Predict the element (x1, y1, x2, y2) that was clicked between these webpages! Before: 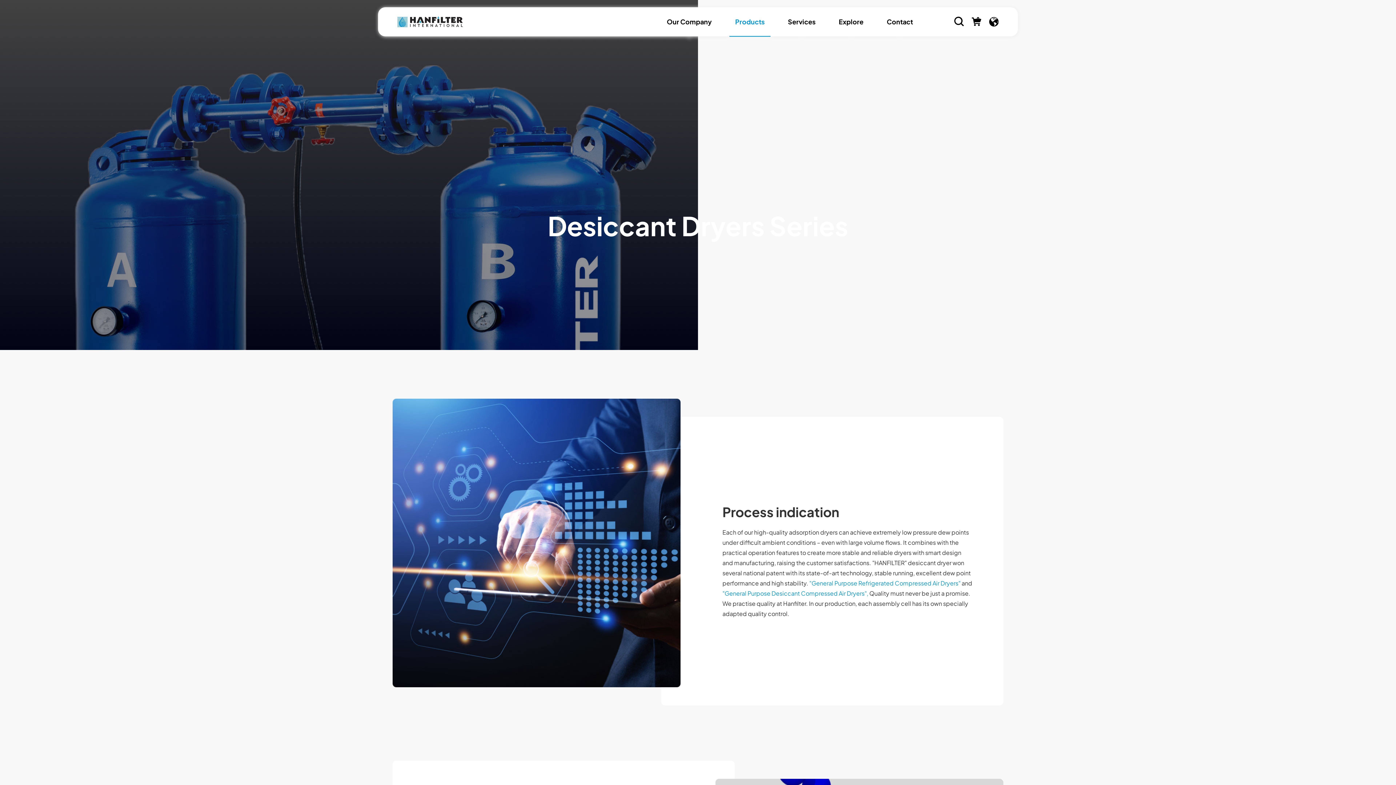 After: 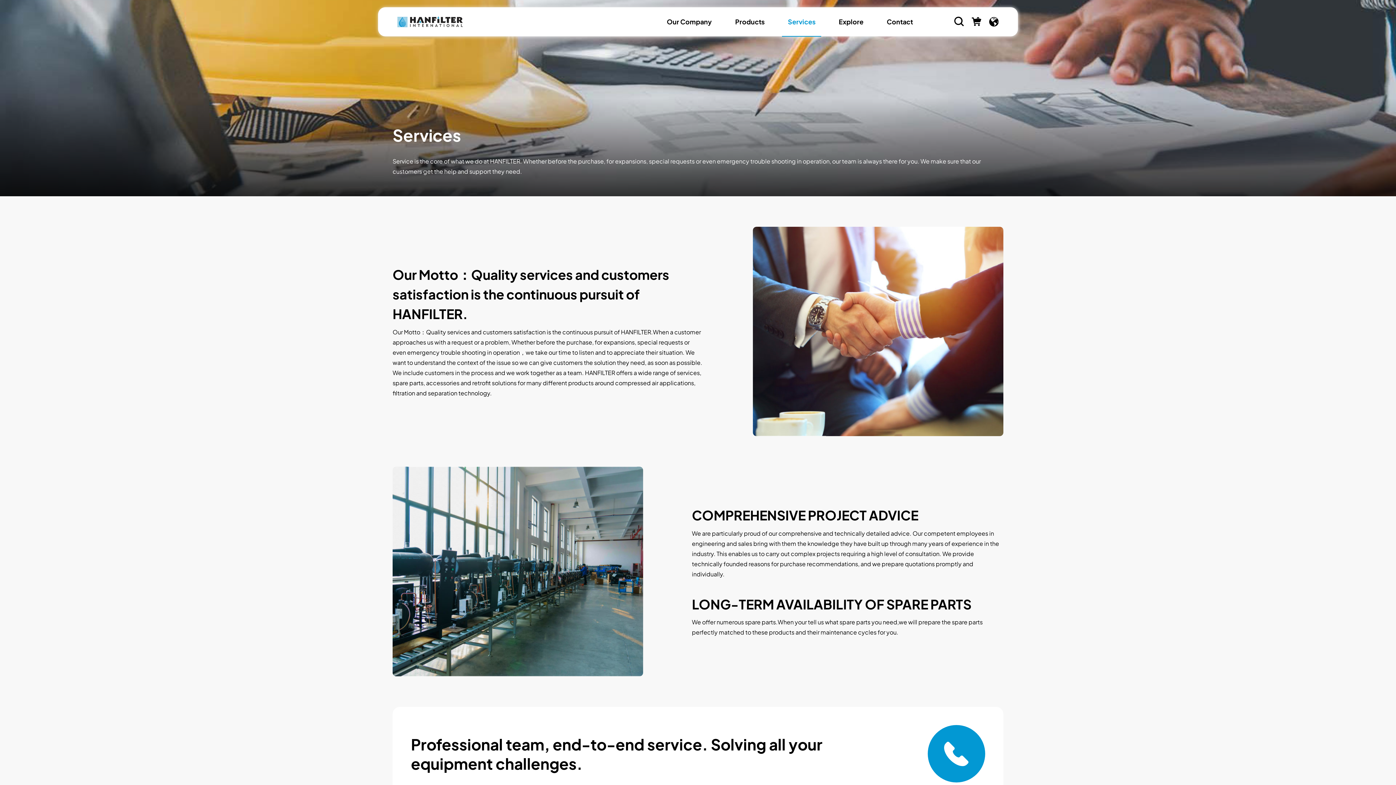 Action: label: Services bbox: (782, 7, 821, 36)